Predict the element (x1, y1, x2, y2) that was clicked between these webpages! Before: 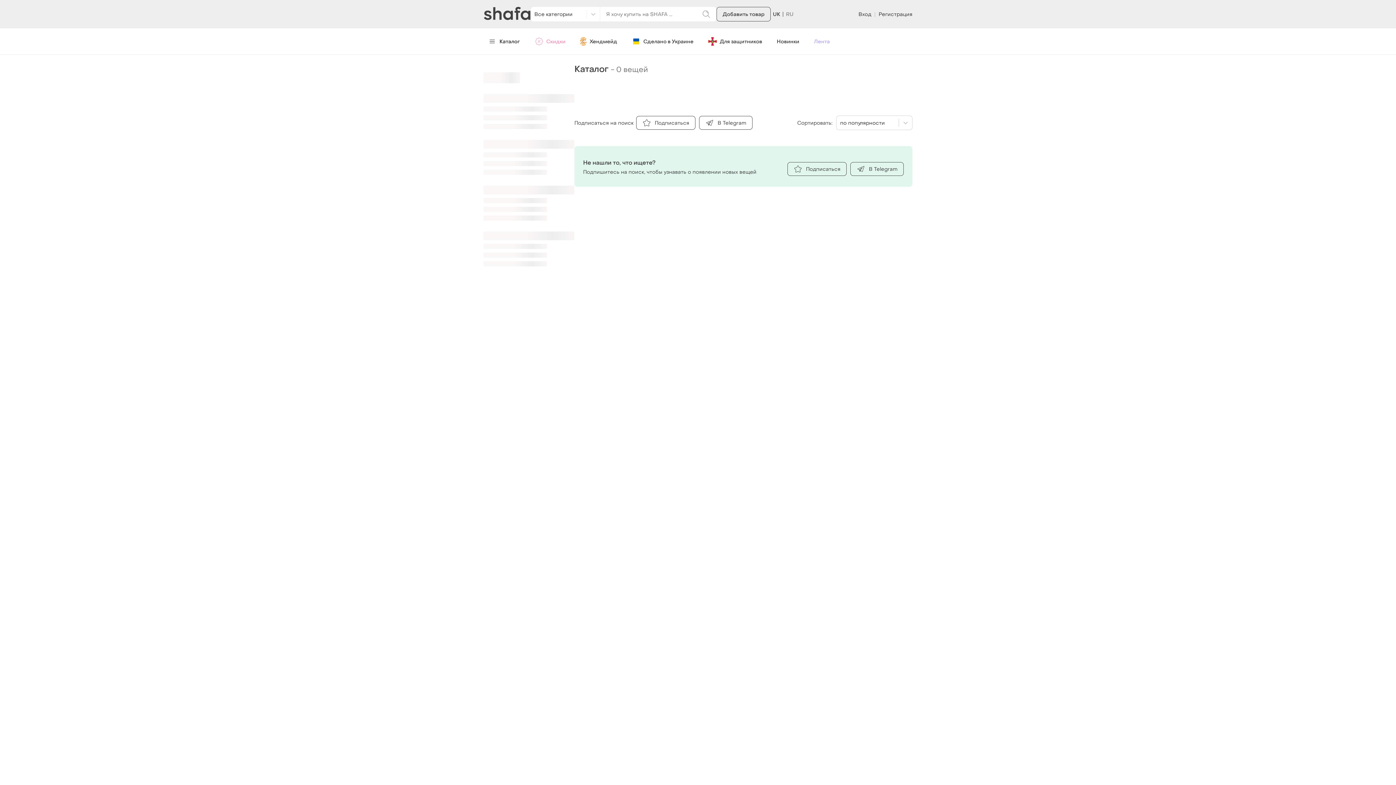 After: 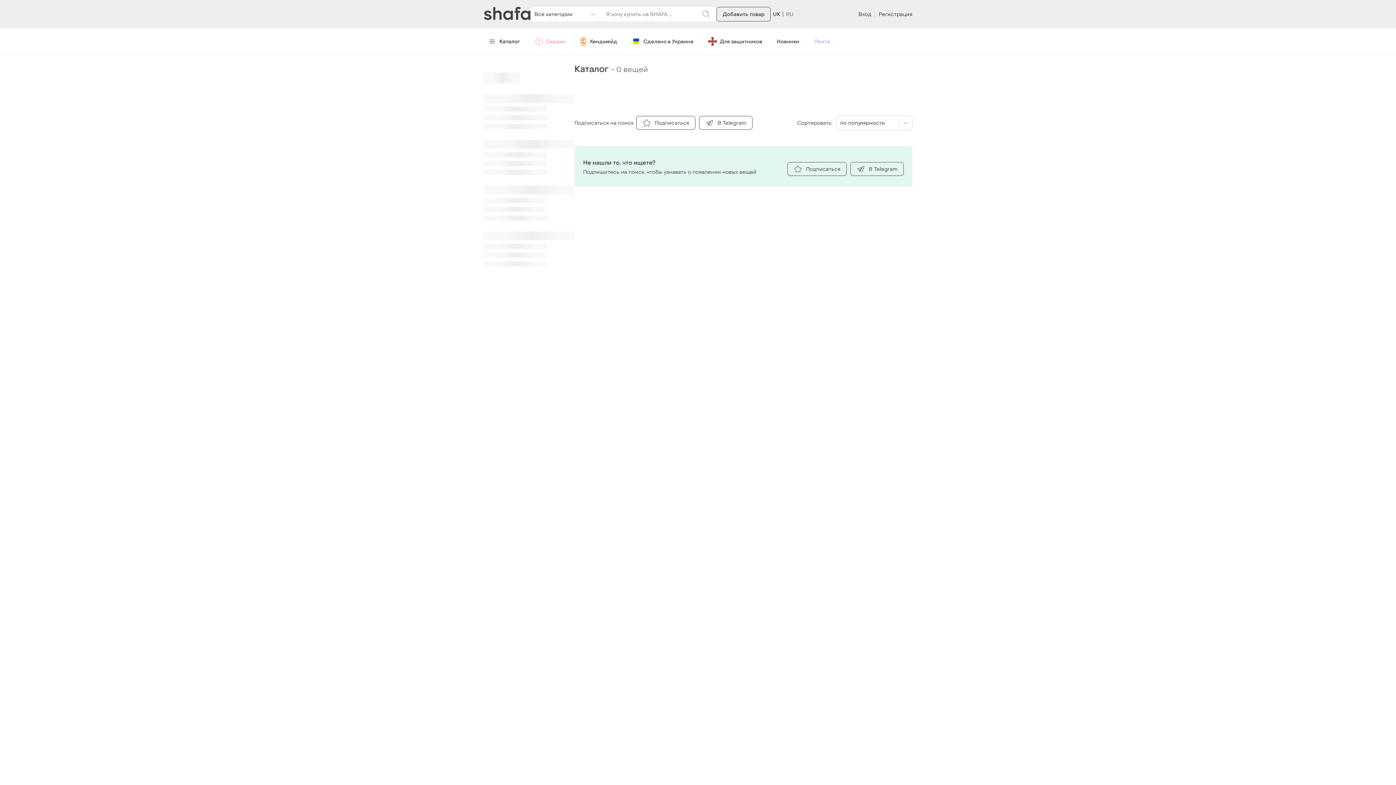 Action: bbox: (702, 9, 713, 18)